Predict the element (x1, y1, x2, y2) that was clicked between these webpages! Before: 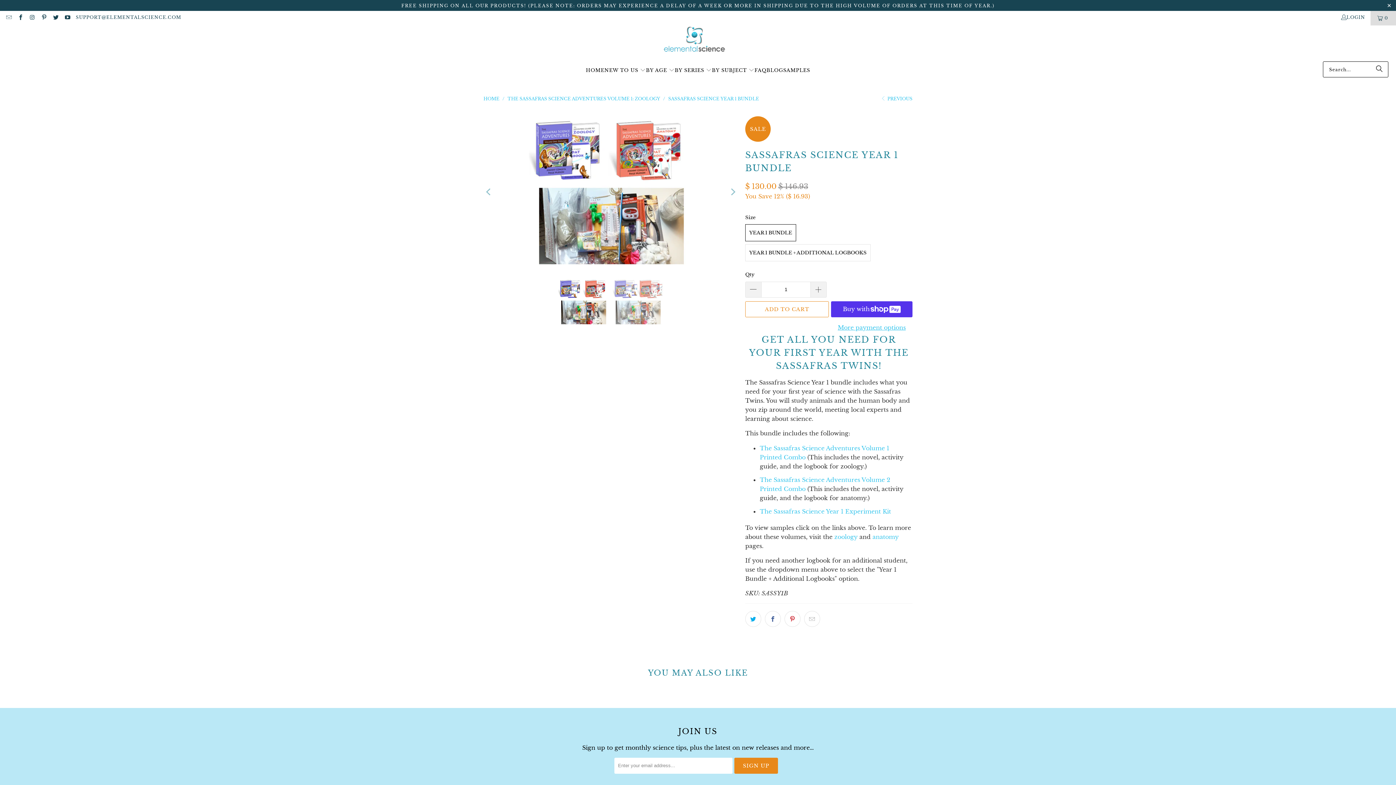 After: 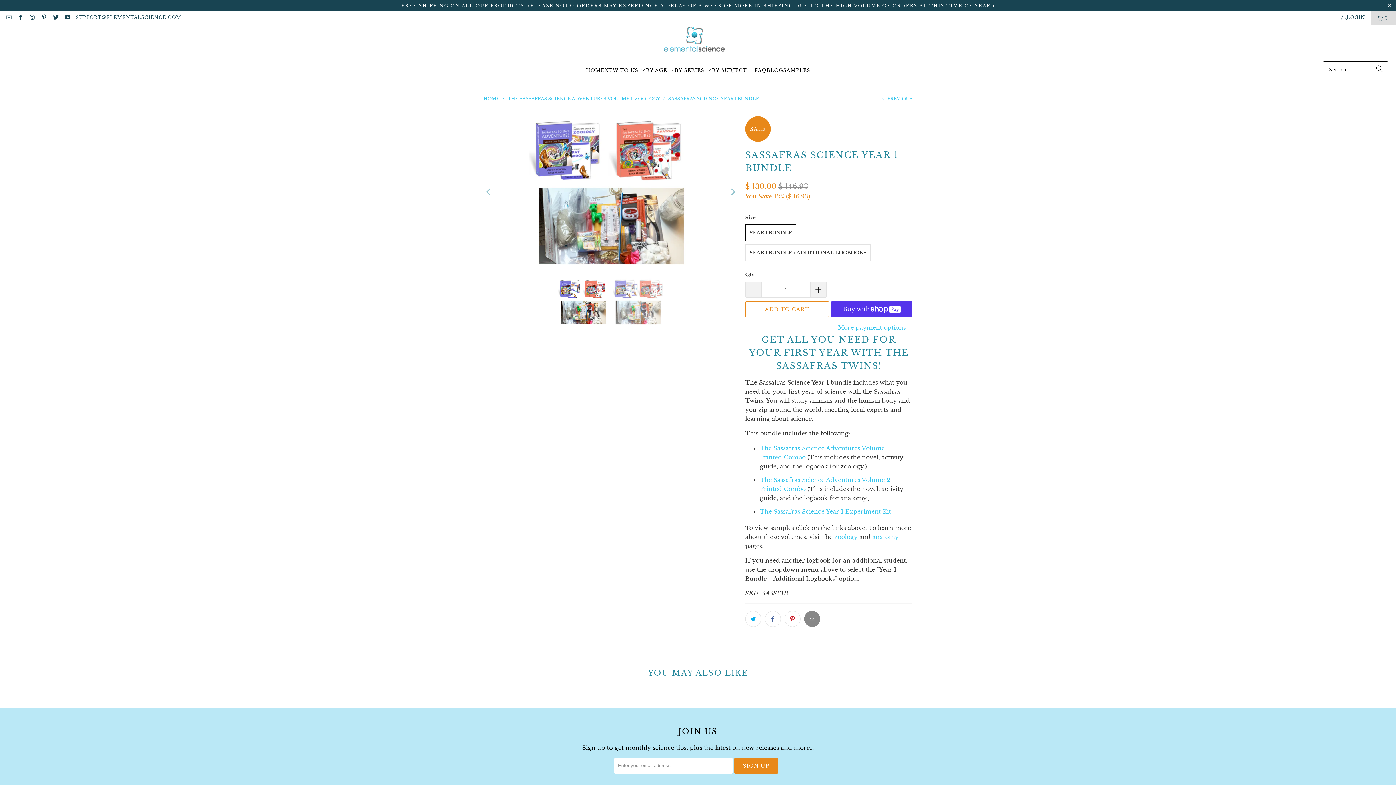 Action: bbox: (804, 611, 820, 627)